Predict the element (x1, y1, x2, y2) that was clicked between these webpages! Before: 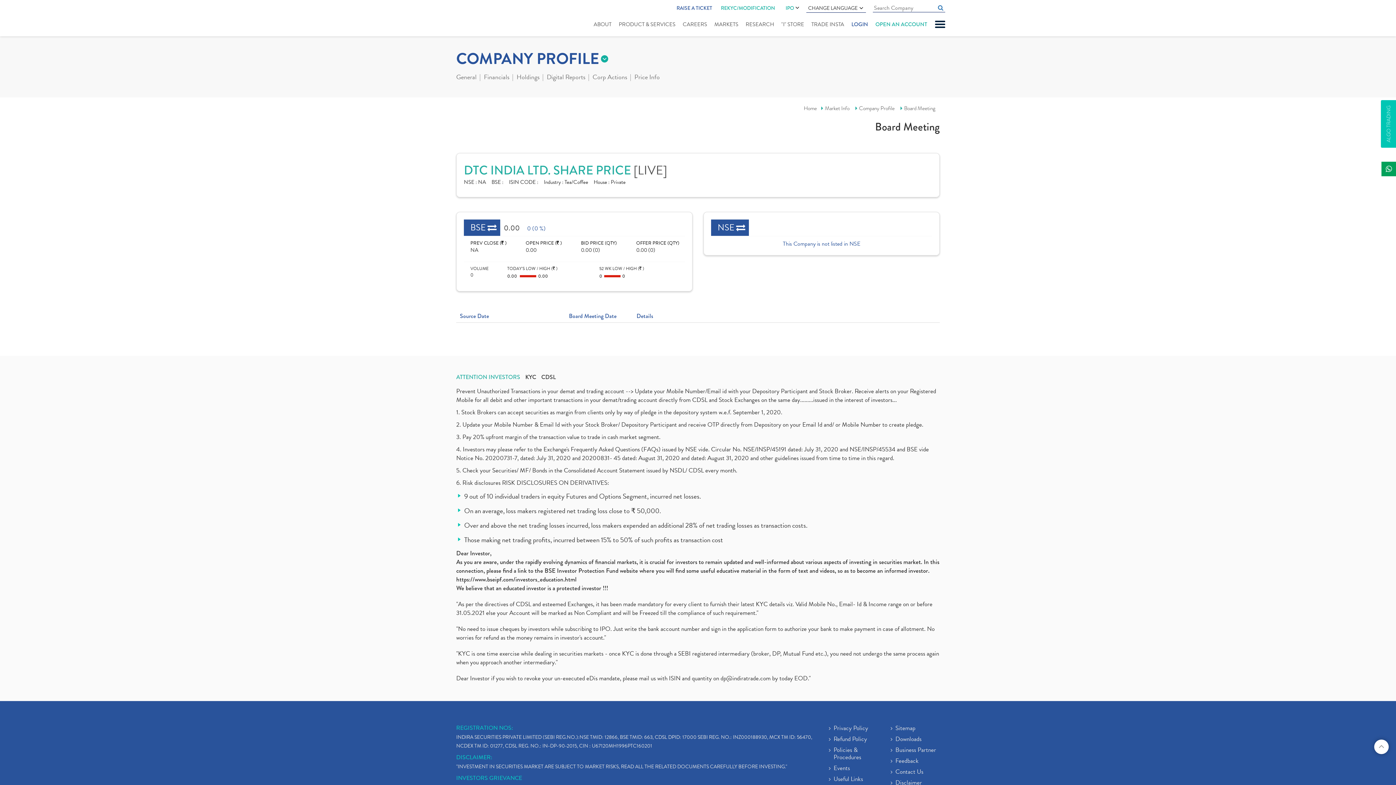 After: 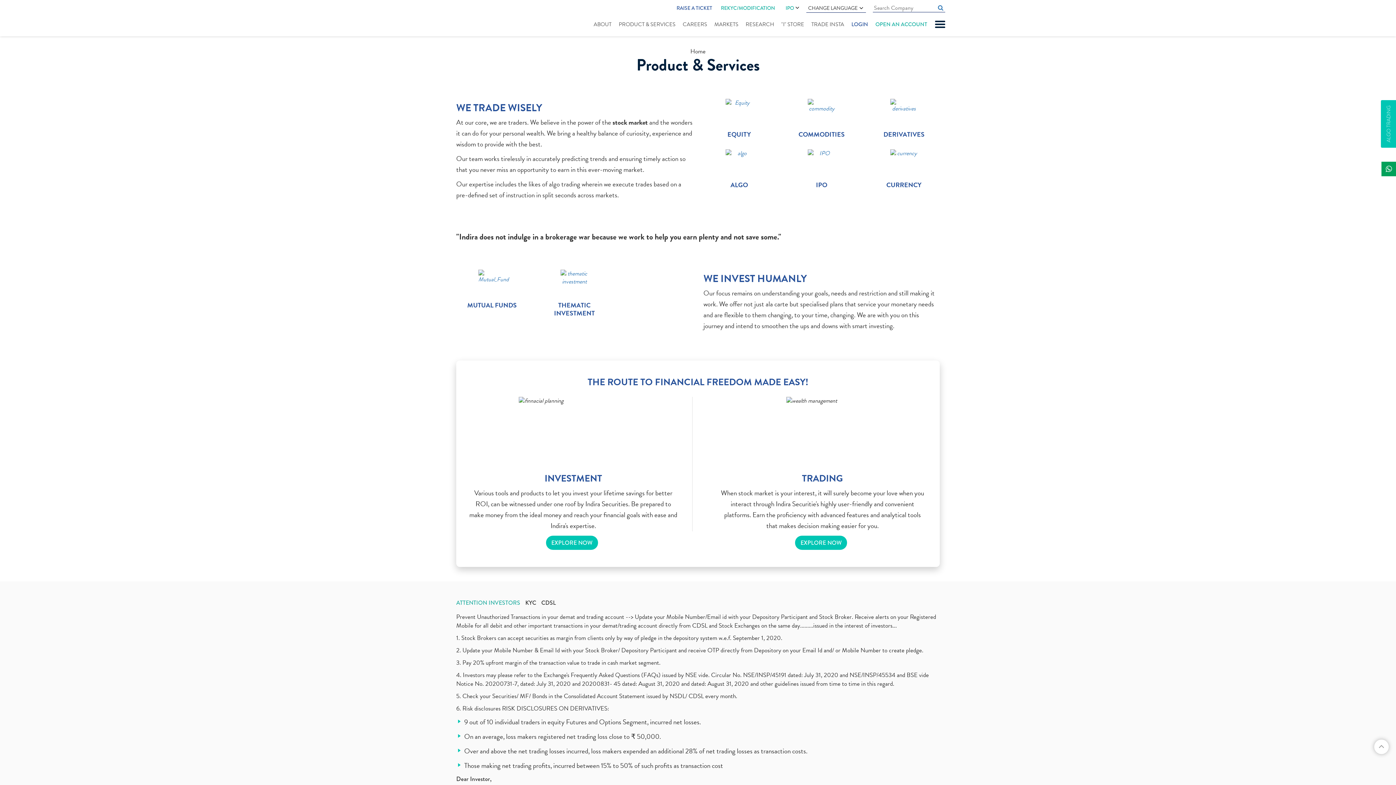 Action: label: PRODUCT & SERVICES bbox: (618, 18, 676, 29)